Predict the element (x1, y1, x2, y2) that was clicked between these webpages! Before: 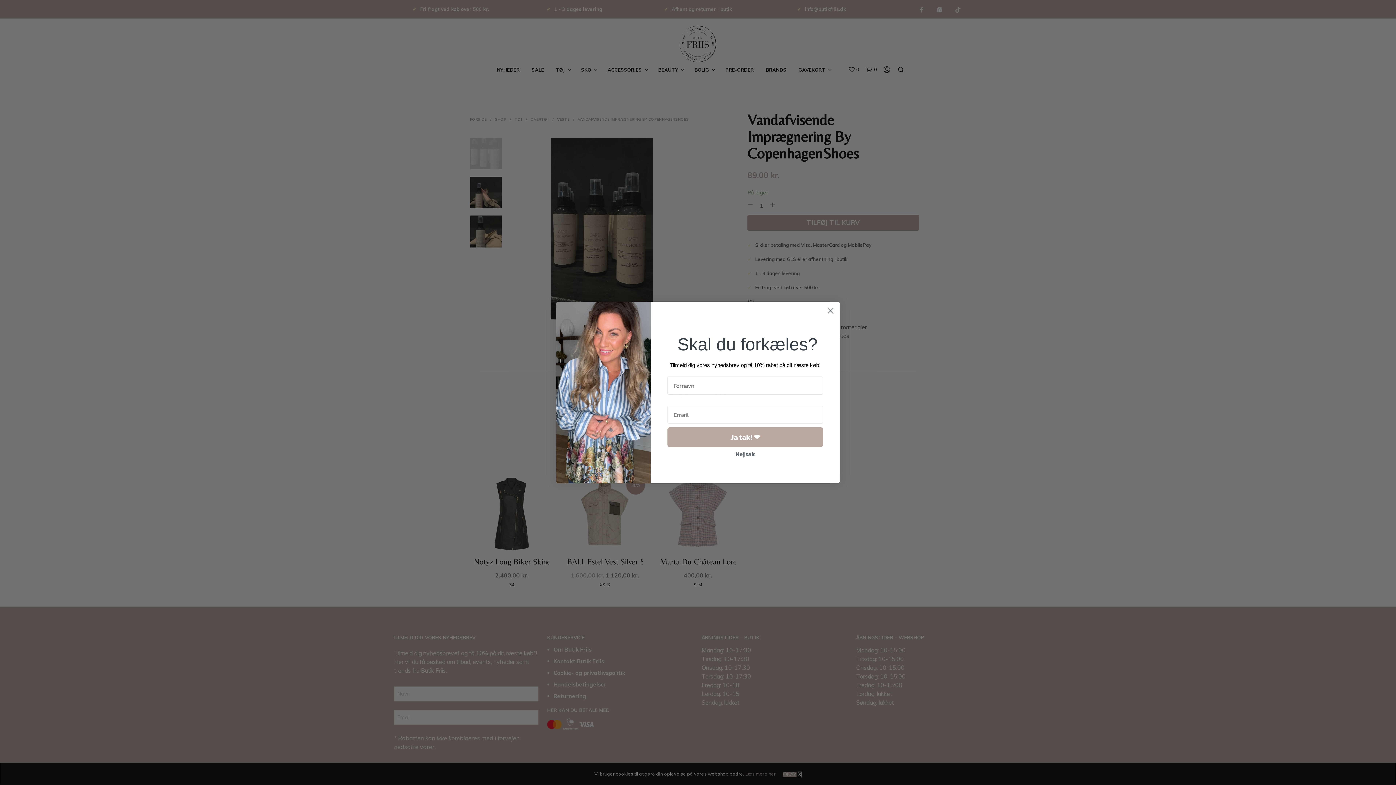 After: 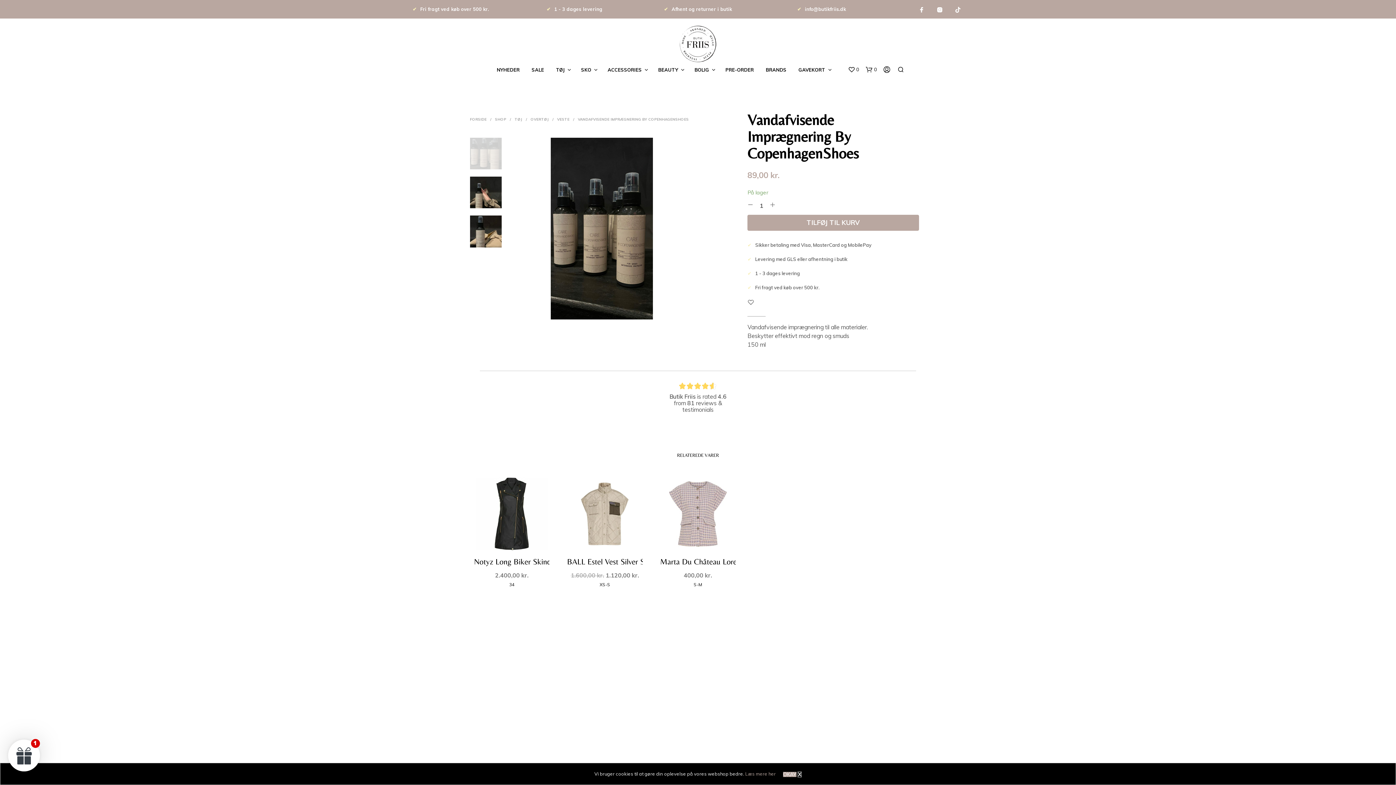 Action: label: Close dialog bbox: (824, 304, 837, 317)